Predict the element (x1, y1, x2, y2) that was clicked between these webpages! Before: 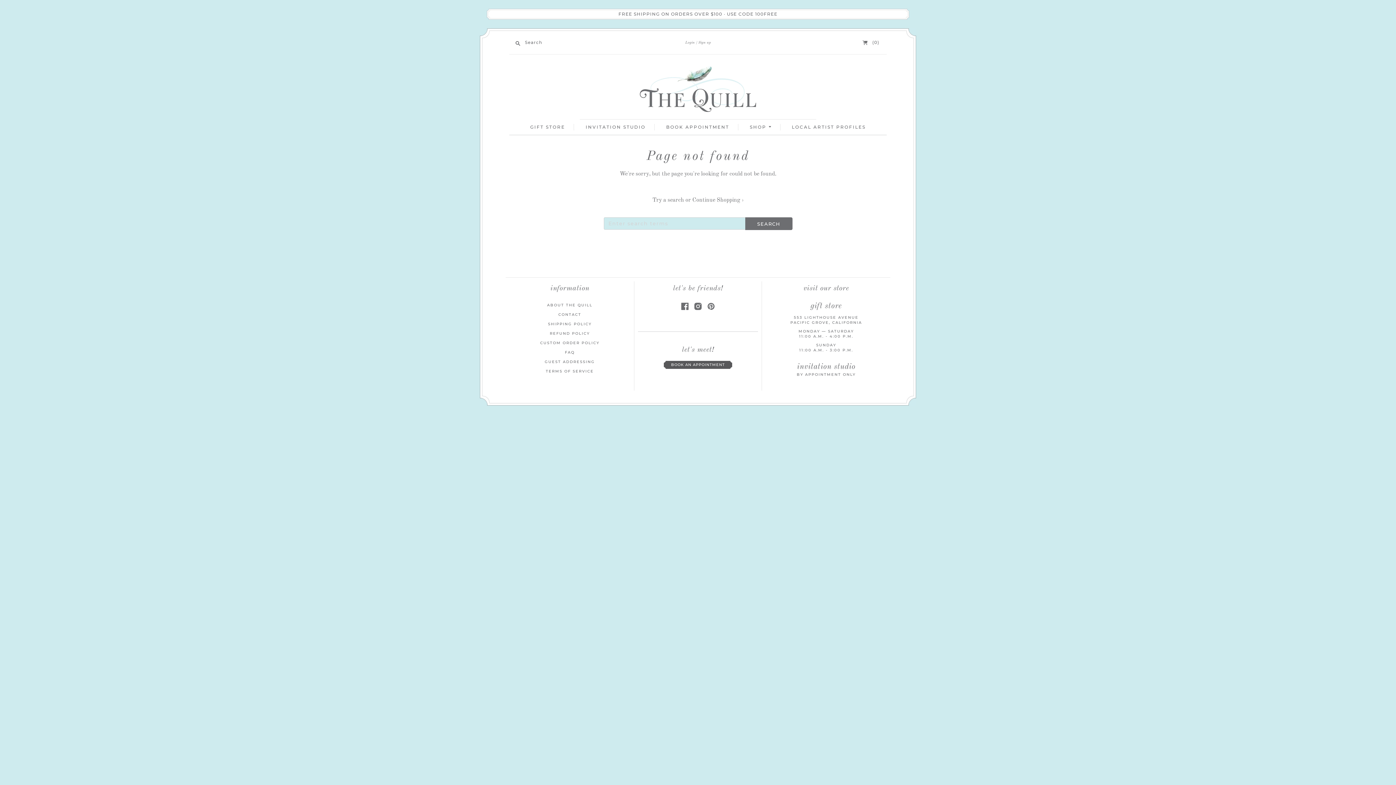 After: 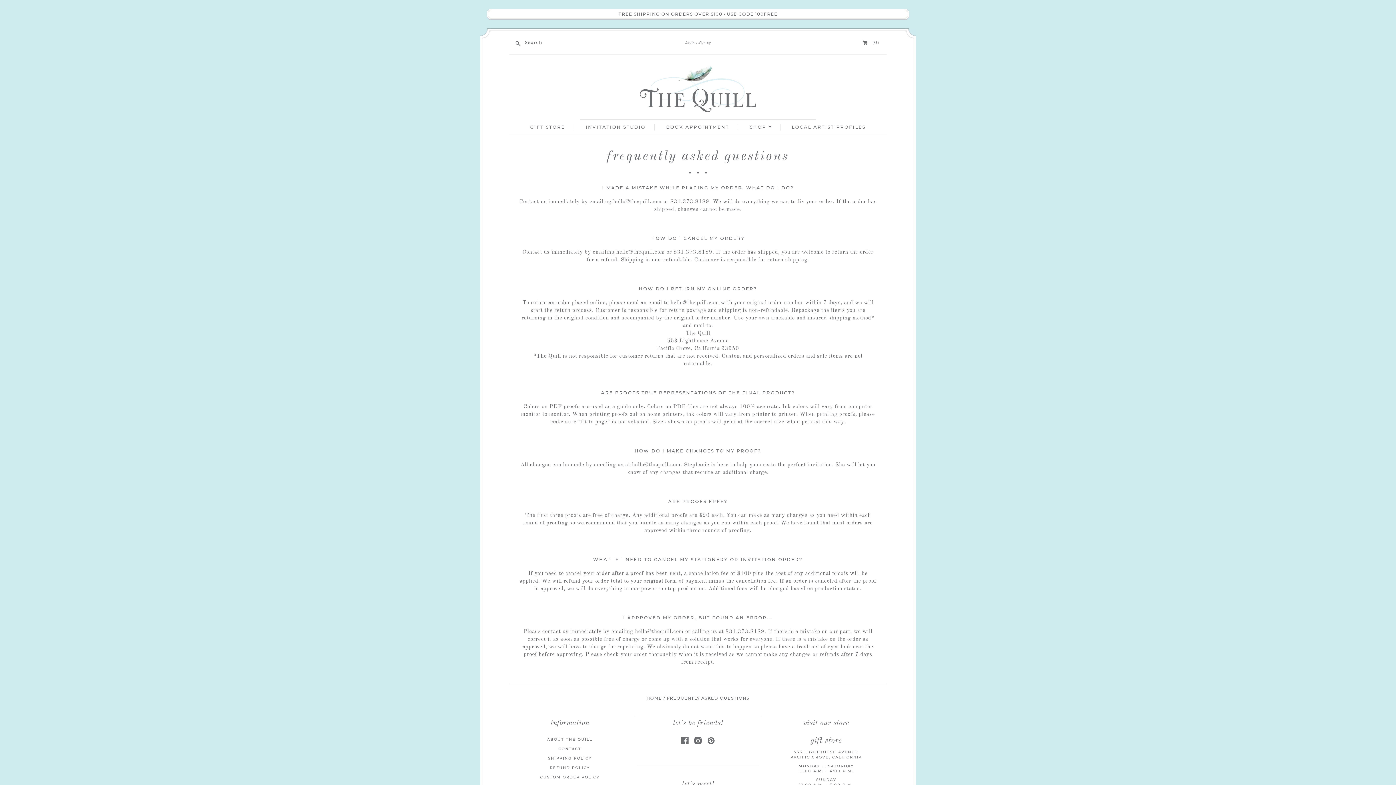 Action: label: FAQ bbox: (565, 350, 574, 354)